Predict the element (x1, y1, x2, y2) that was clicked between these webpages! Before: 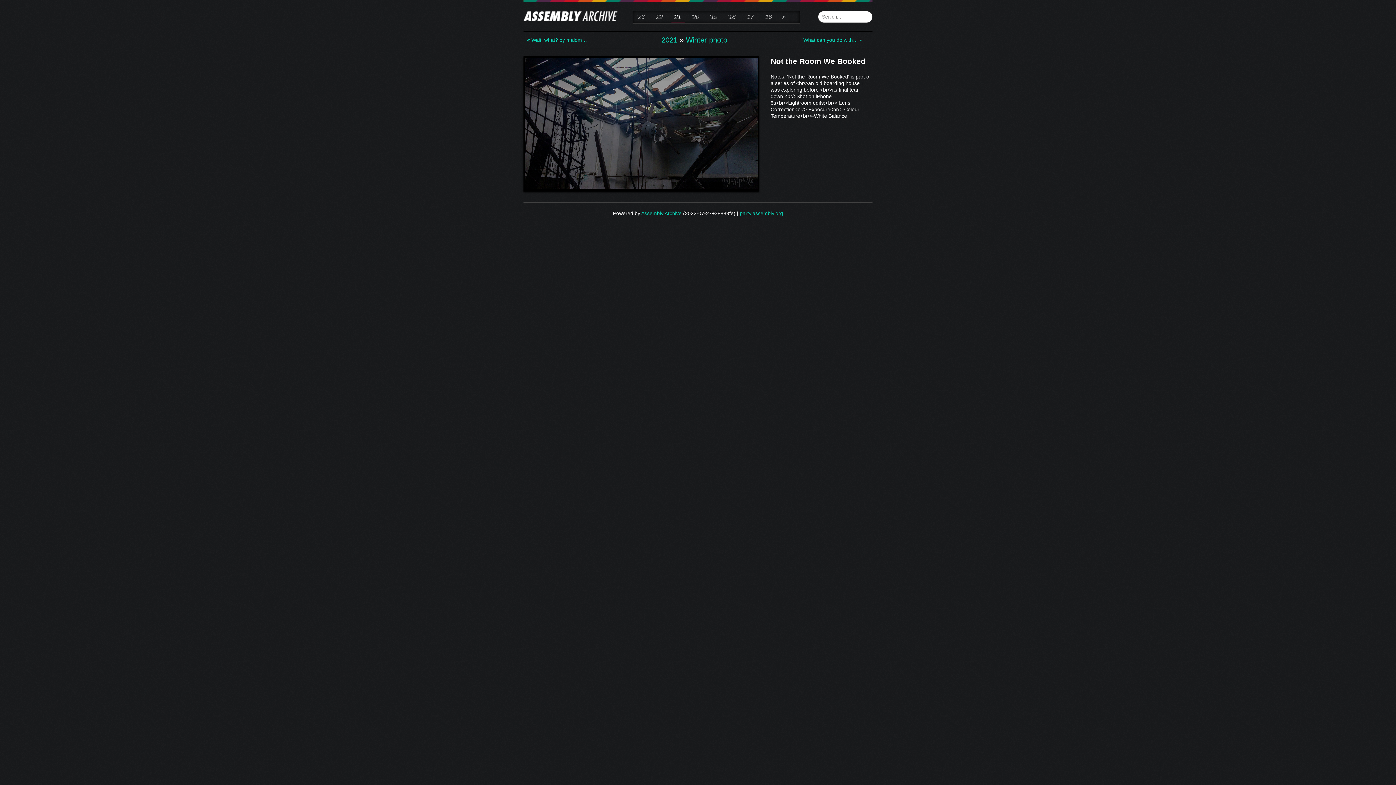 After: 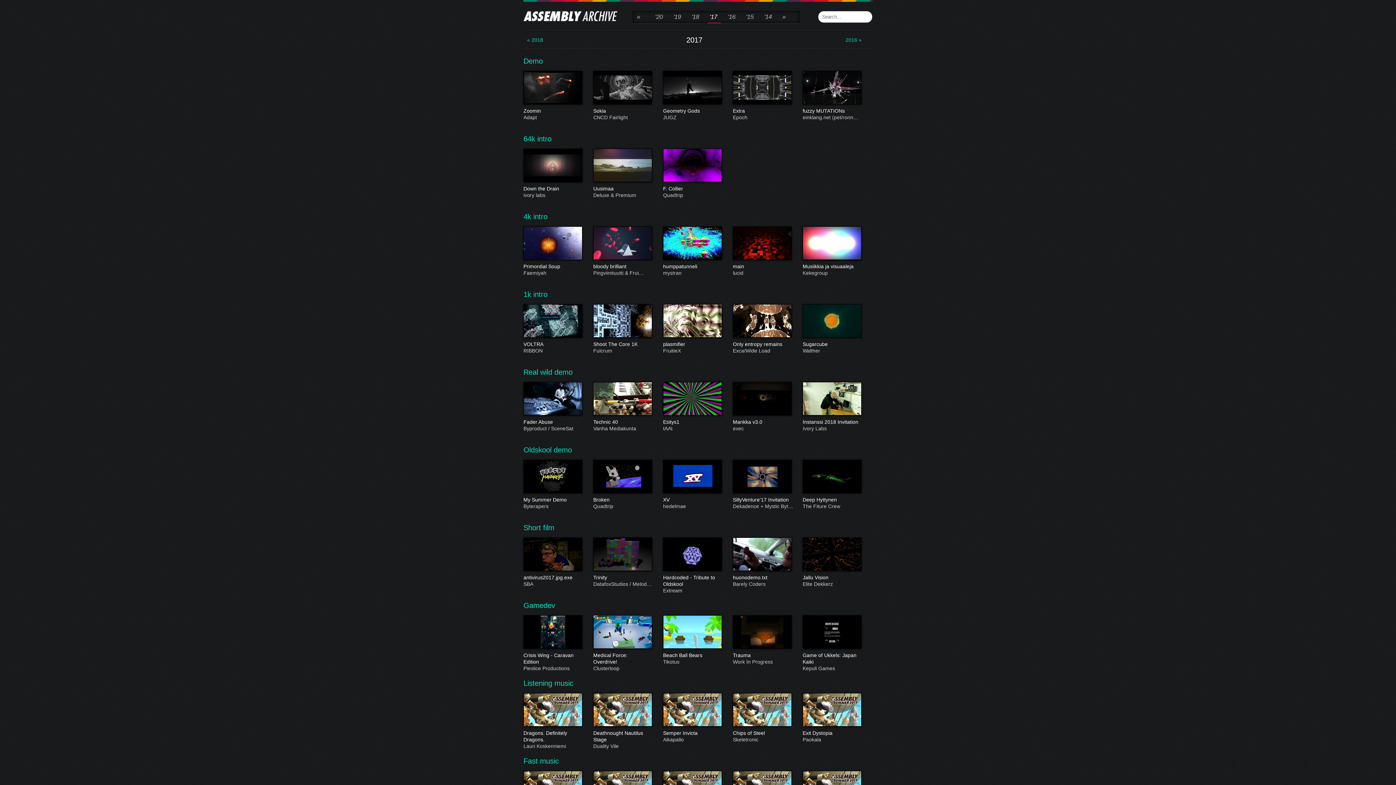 Action: label: '17 bbox: (744, 10, 757, 22)